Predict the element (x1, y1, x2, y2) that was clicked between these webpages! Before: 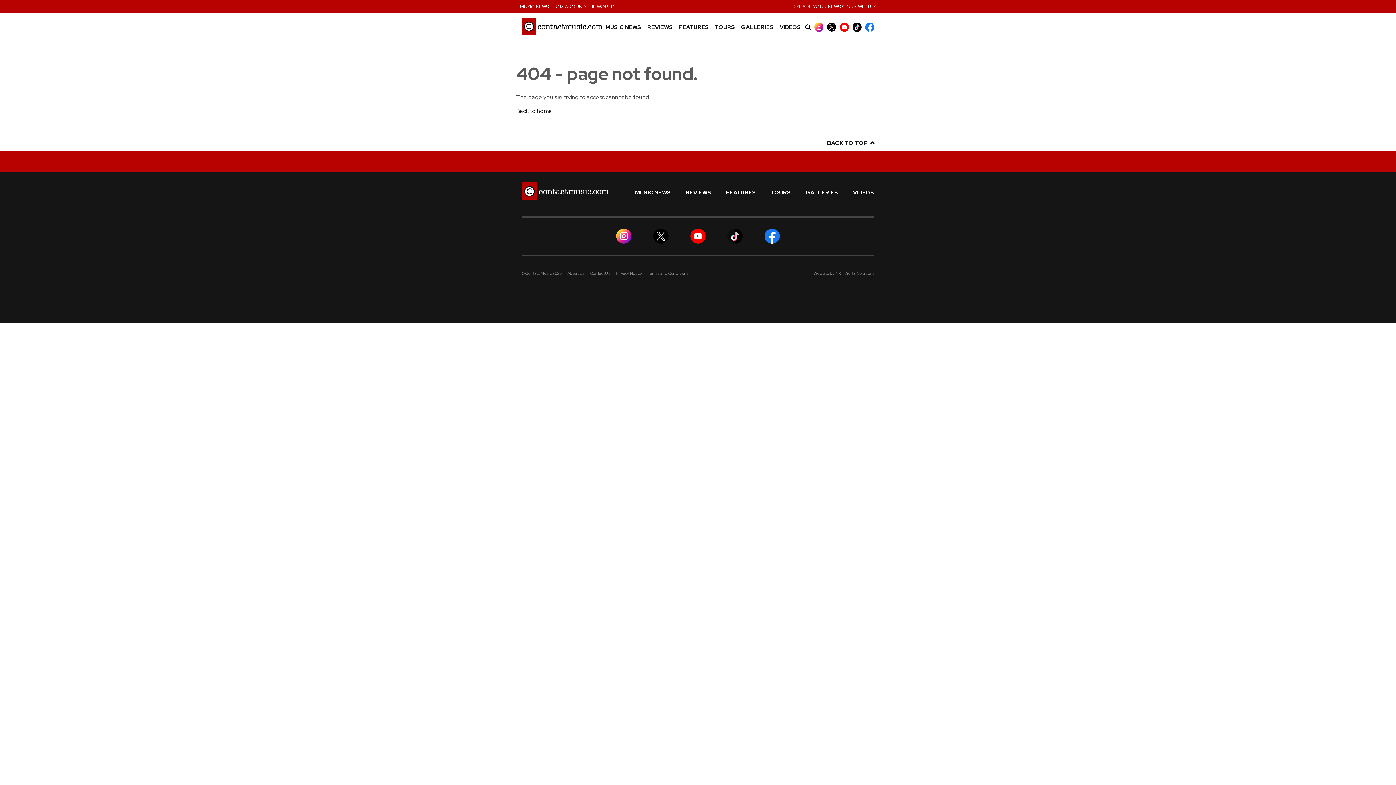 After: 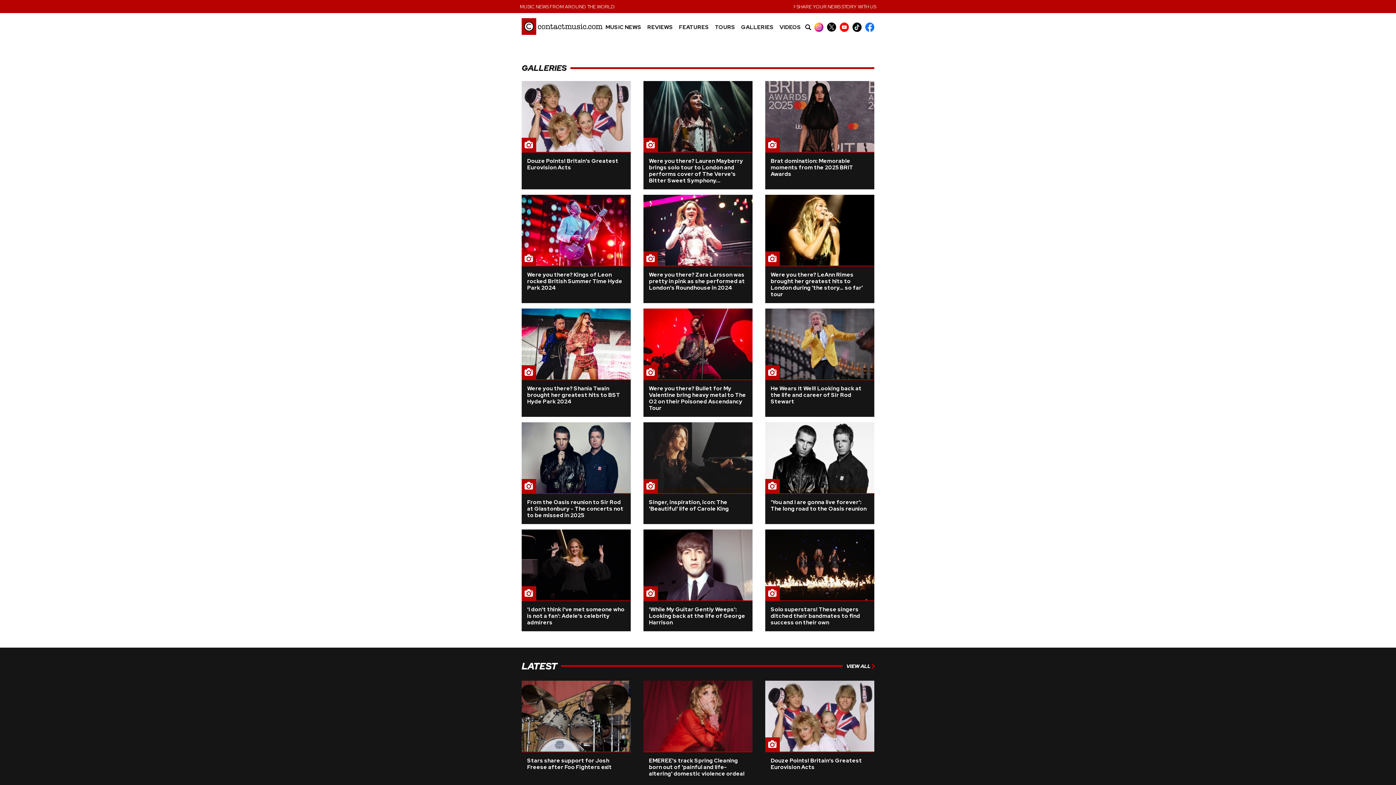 Action: bbox: (741, 24, 774, 30) label: GALLERIES